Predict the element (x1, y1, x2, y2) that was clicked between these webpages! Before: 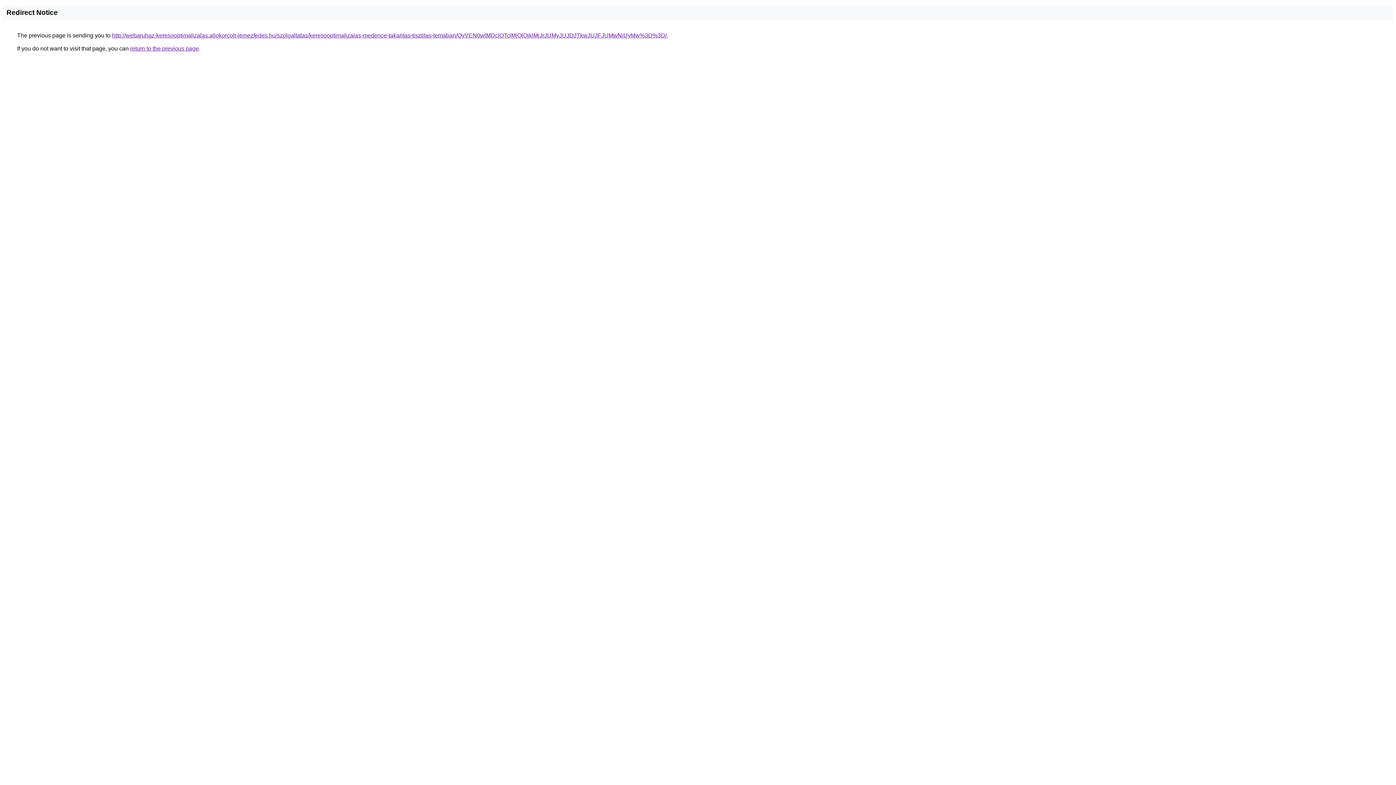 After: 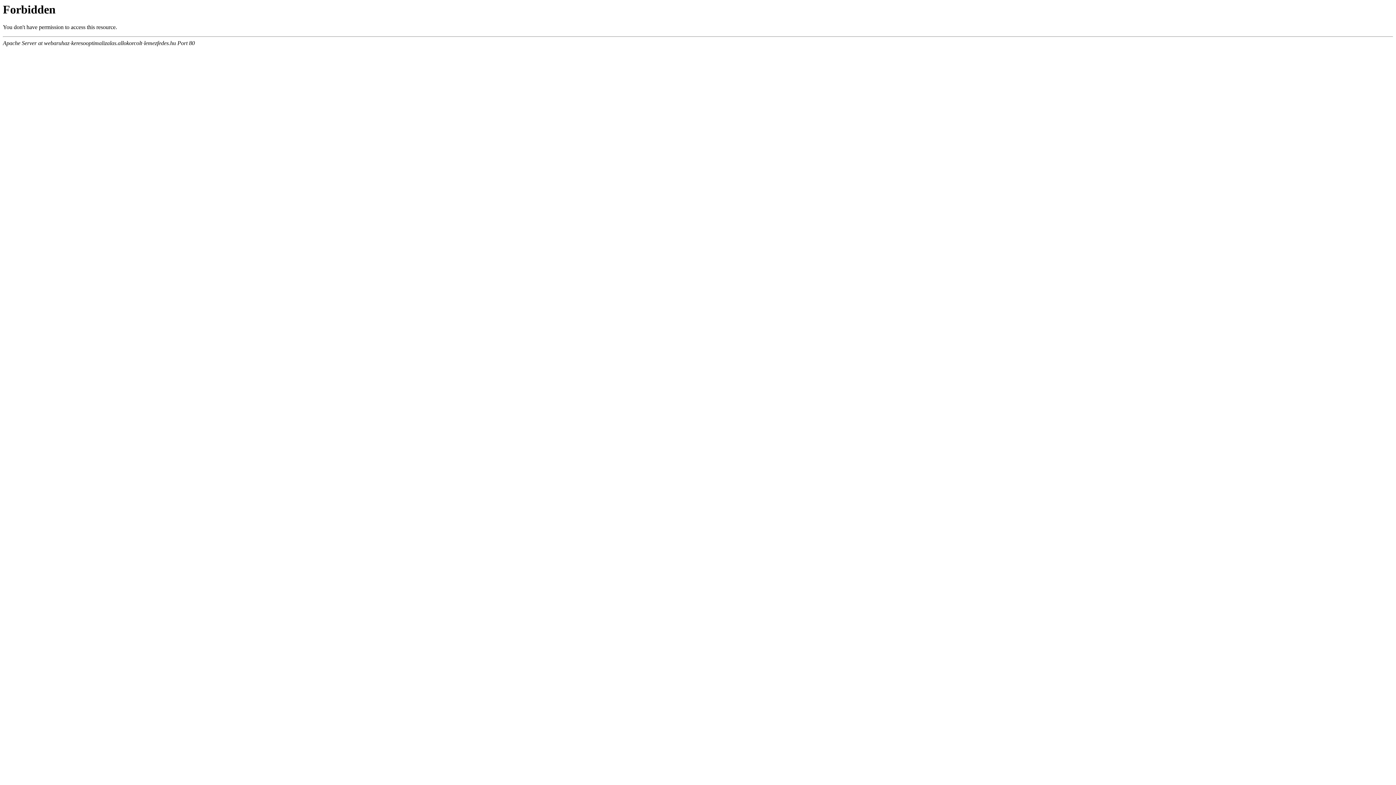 Action: bbox: (112, 32, 666, 38) label: http://webaruhaz-keresooptimalizalas.allokorcolt-lemezfedes.hu/szolgaltatas/keresooptimalizalas-medence-takaritas-tisztitas-temaban/QyVEN0wlMDclOTclMjQlQjklMjJrJUMyJUJDJTkwJUJFJUMwNiUyMw%3D%3D/